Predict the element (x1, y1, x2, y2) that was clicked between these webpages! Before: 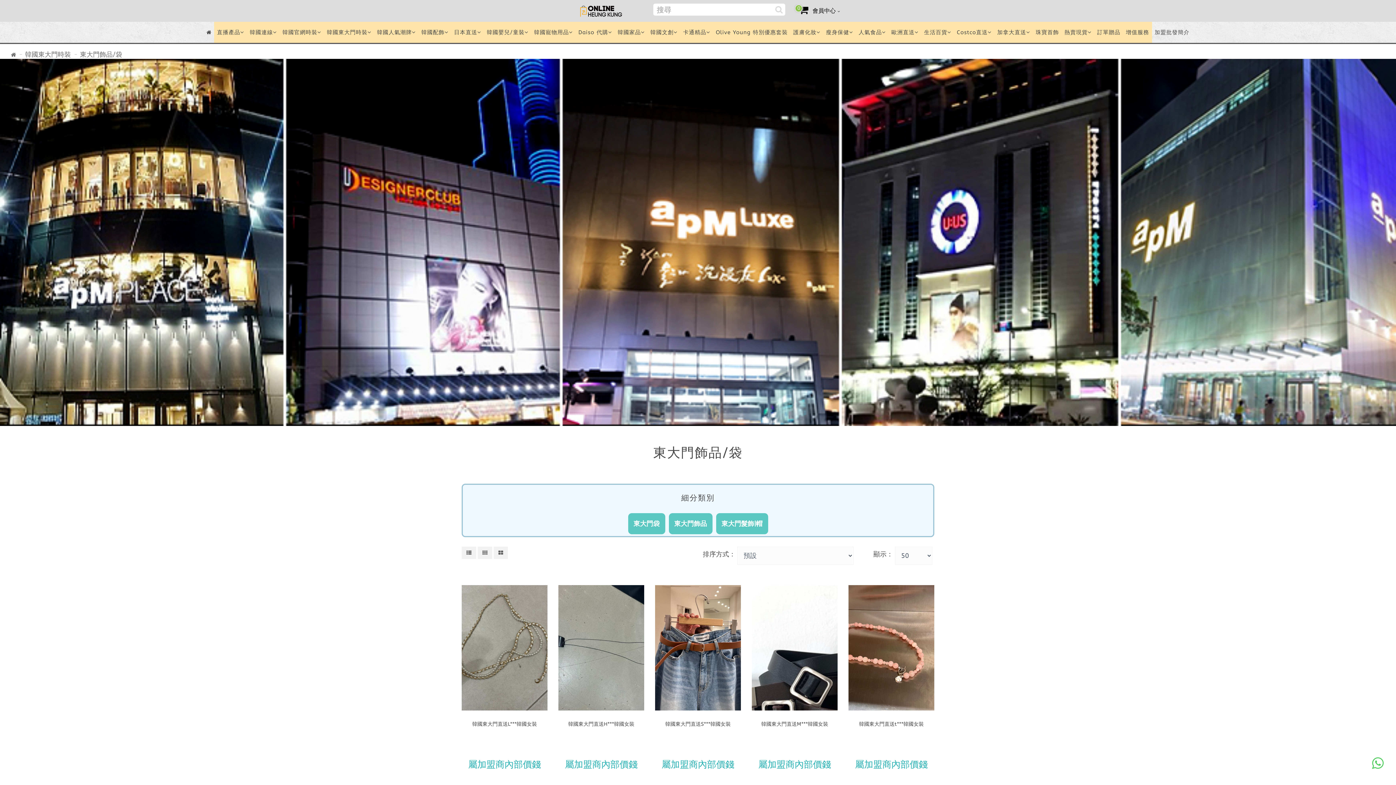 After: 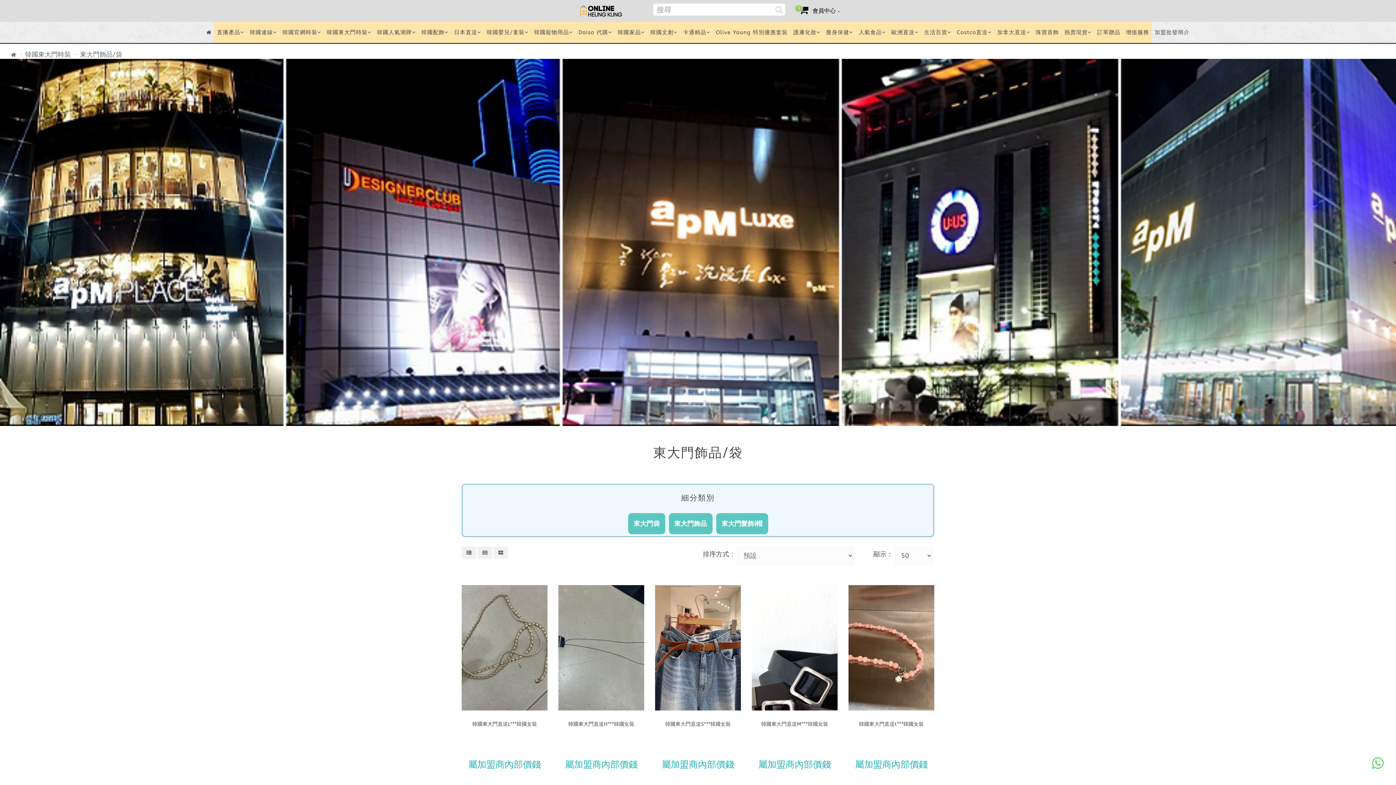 Action: bbox: (558, 585, 644, 710)